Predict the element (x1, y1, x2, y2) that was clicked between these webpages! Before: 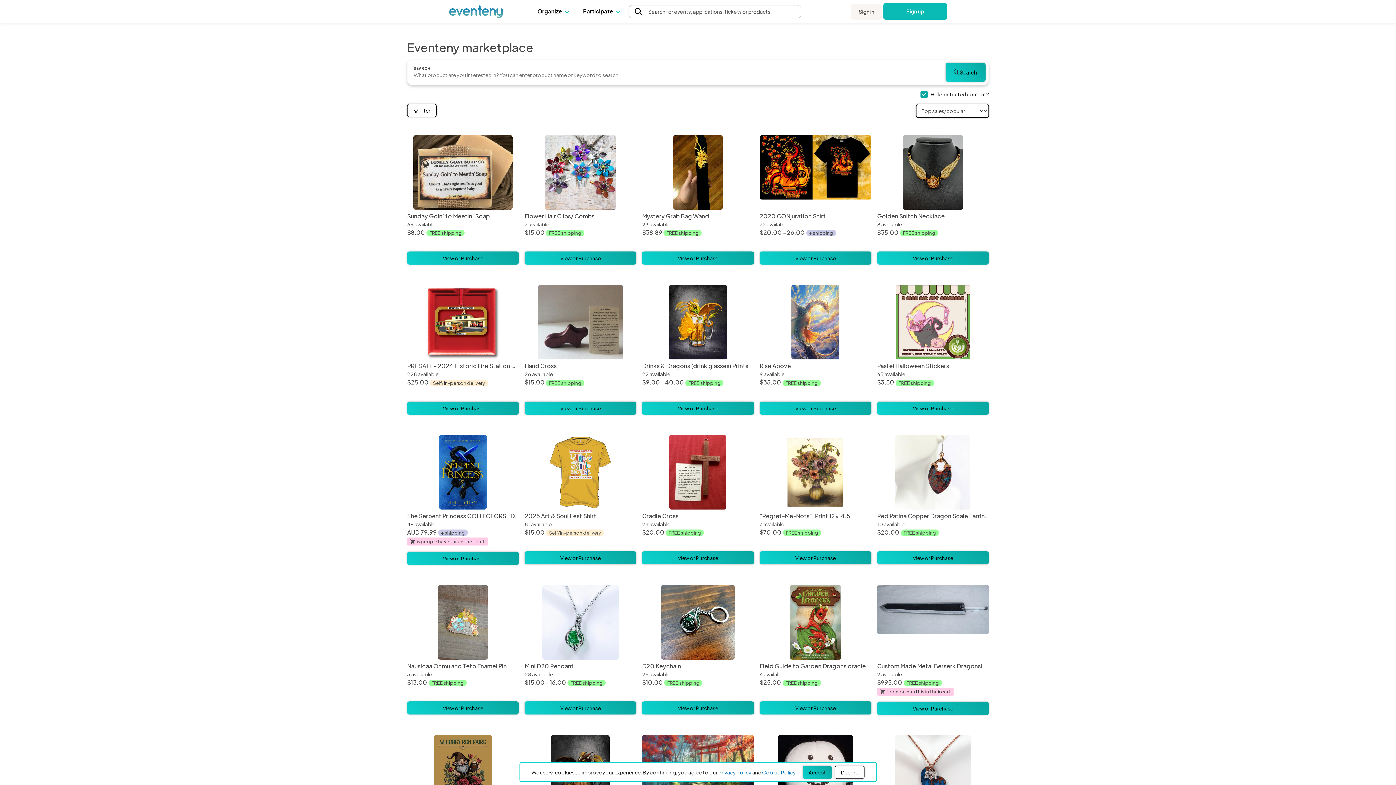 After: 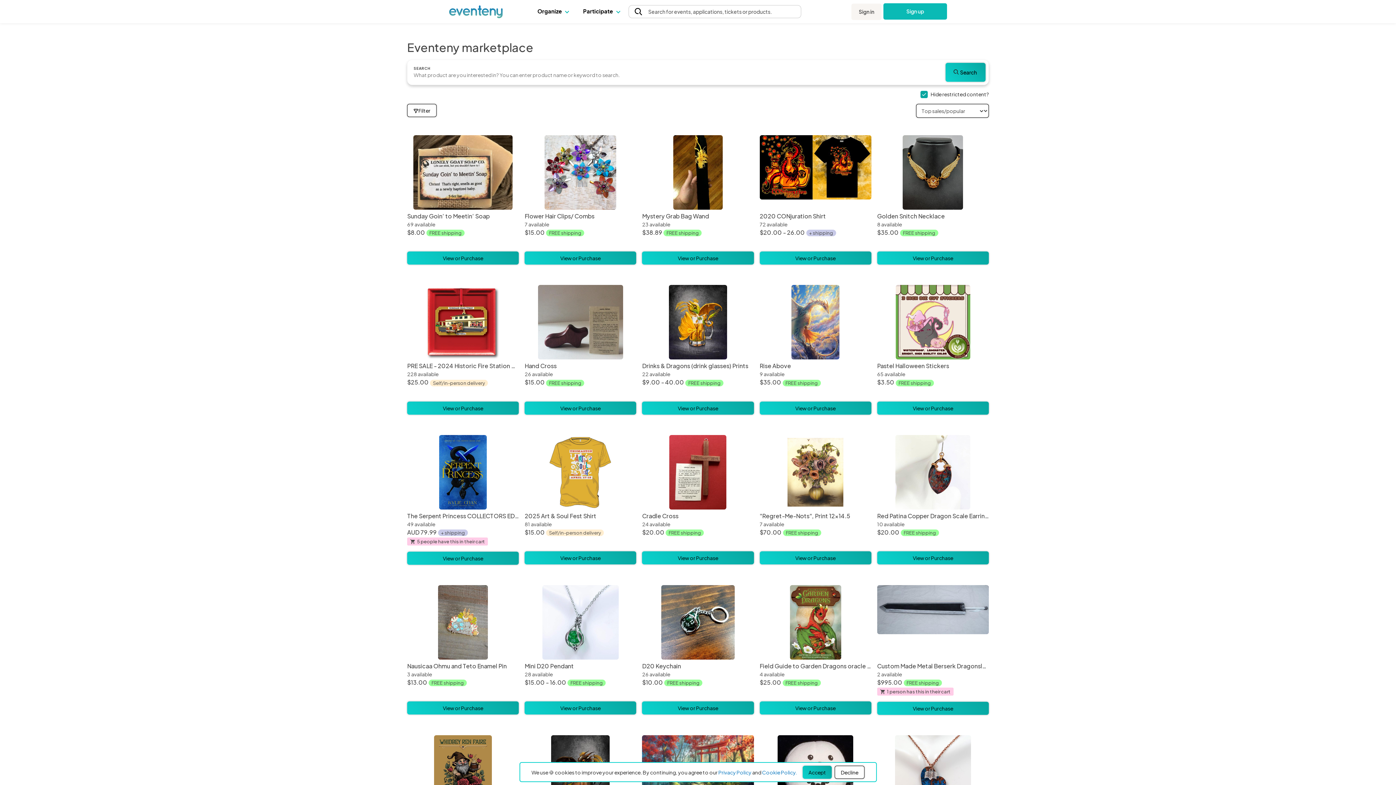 Action: label: Hand Cross bbox: (524, 285, 636, 359)